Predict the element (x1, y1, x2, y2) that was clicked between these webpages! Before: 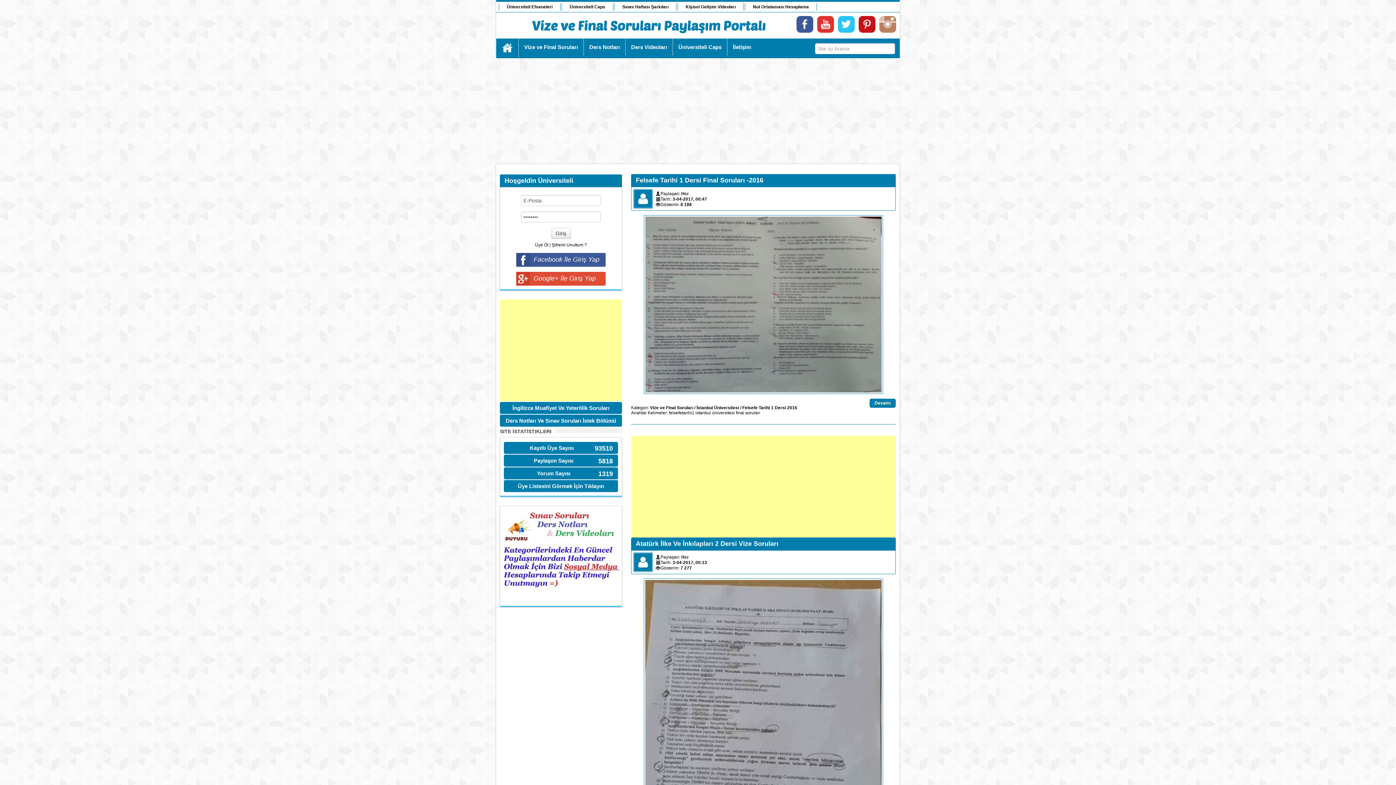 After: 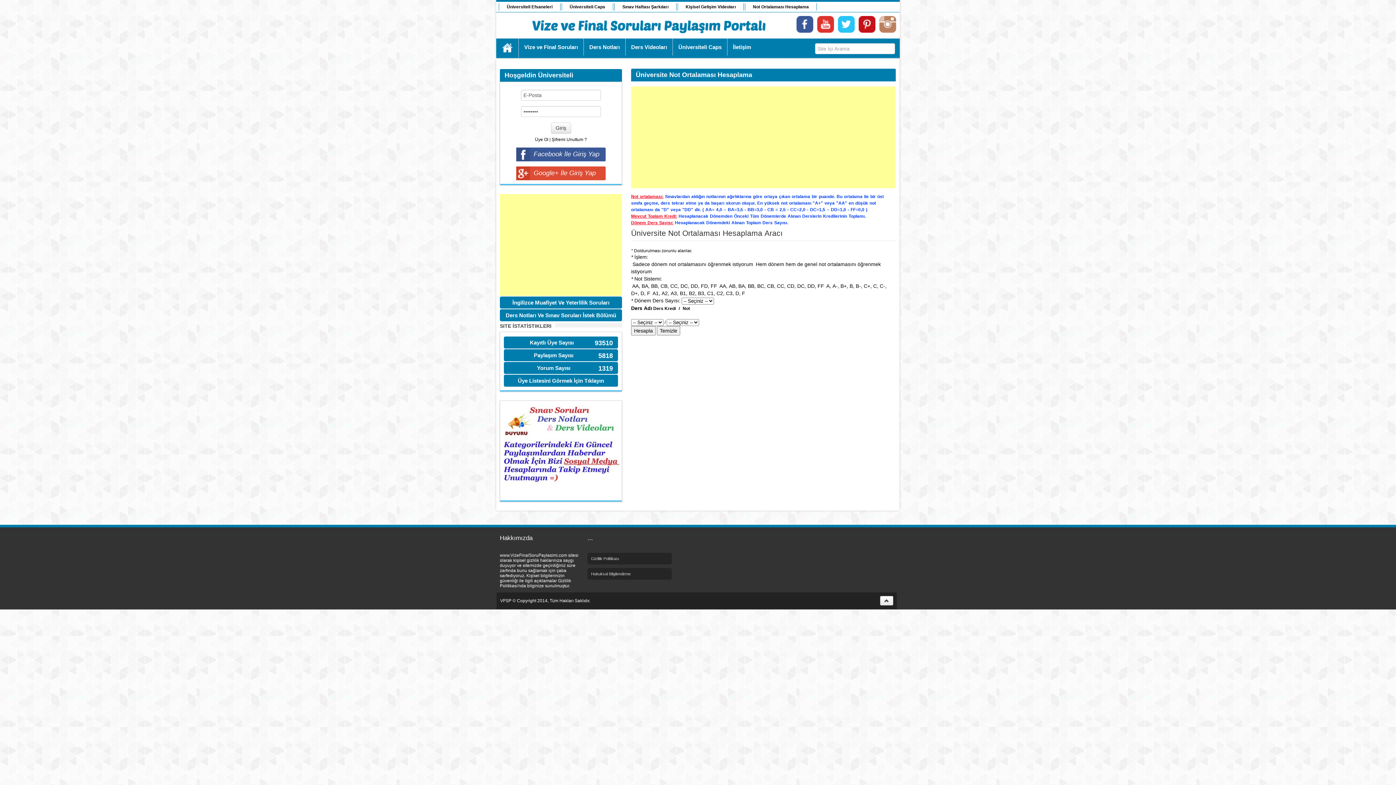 Action: label: Not Ortalaması Hesaplama bbox: (745, 3, 817, 10)